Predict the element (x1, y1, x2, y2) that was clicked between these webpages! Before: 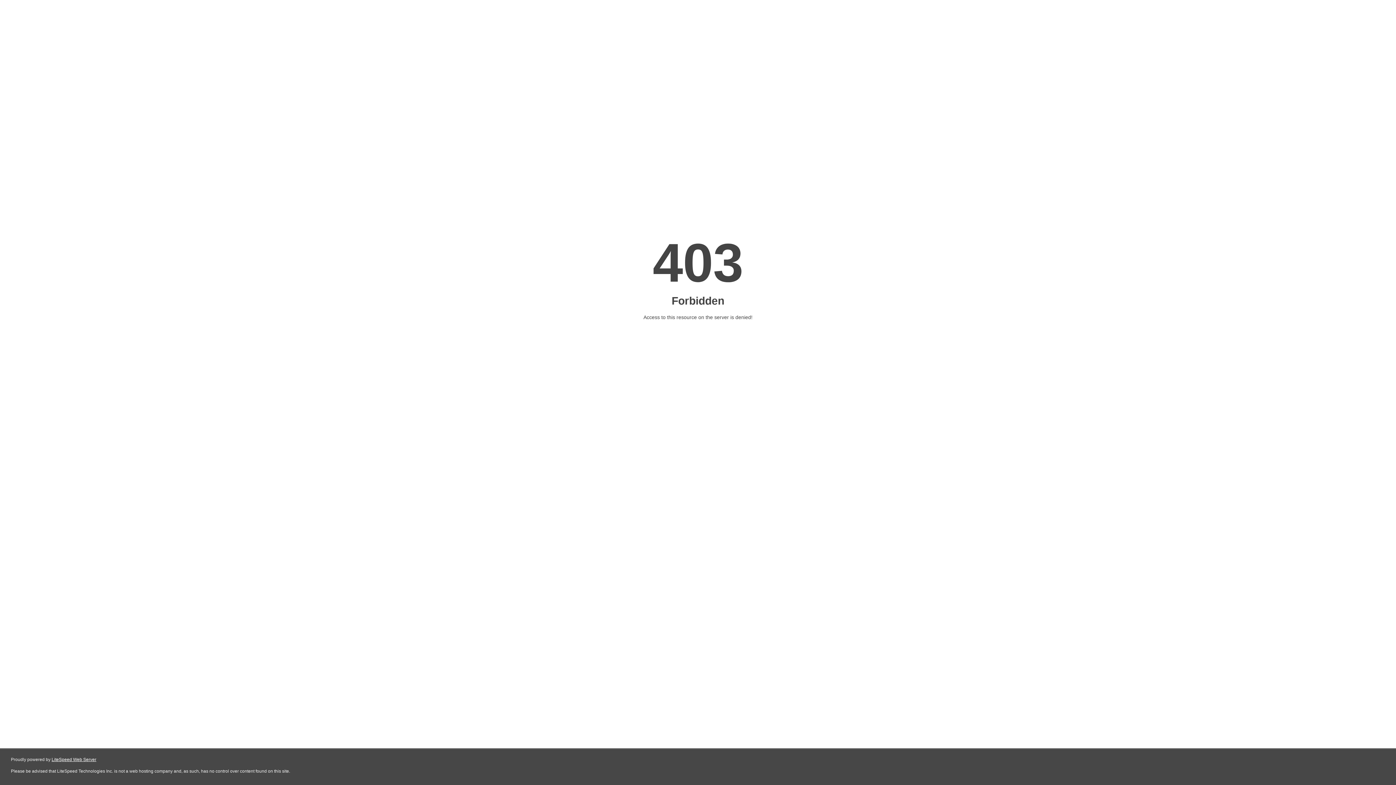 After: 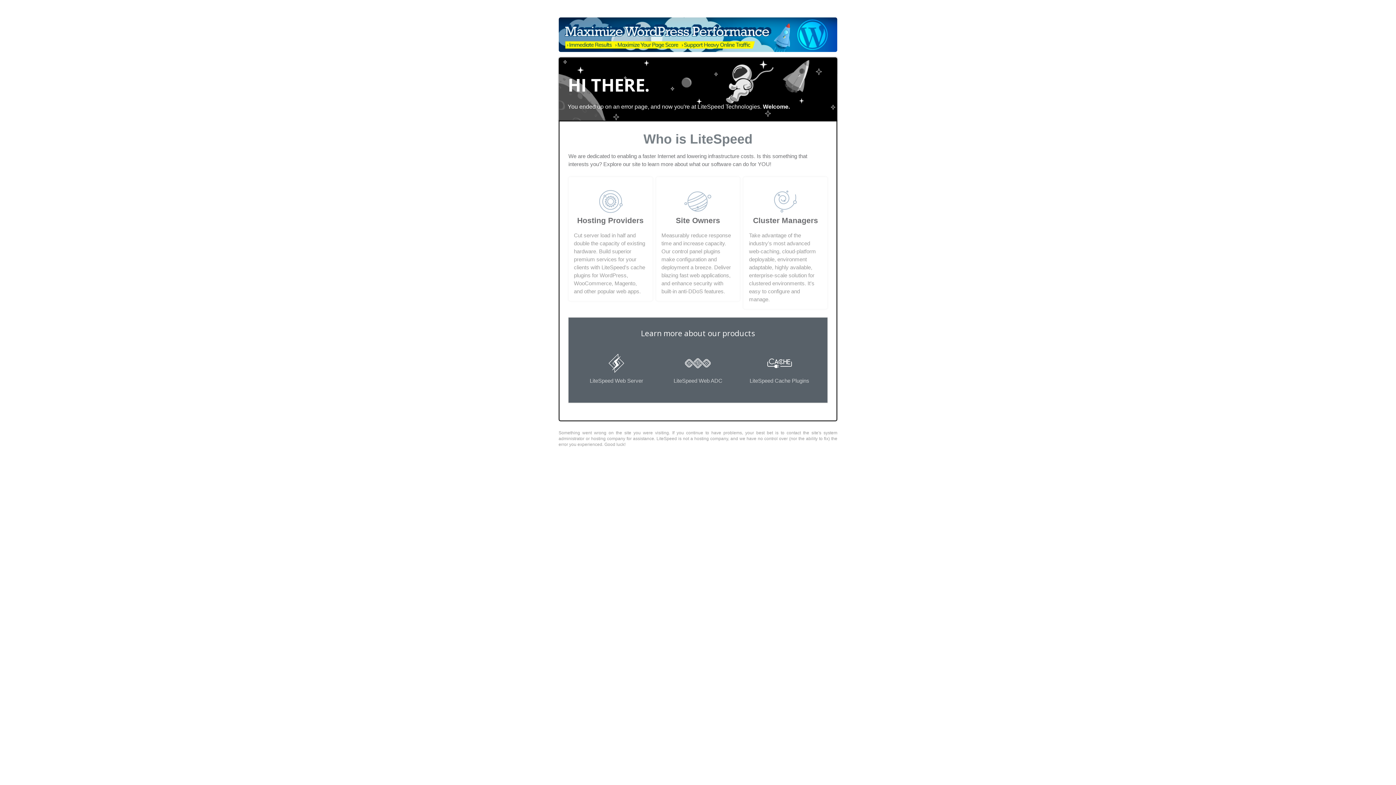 Action: bbox: (51, 757, 96, 762) label: LiteSpeed Web Server